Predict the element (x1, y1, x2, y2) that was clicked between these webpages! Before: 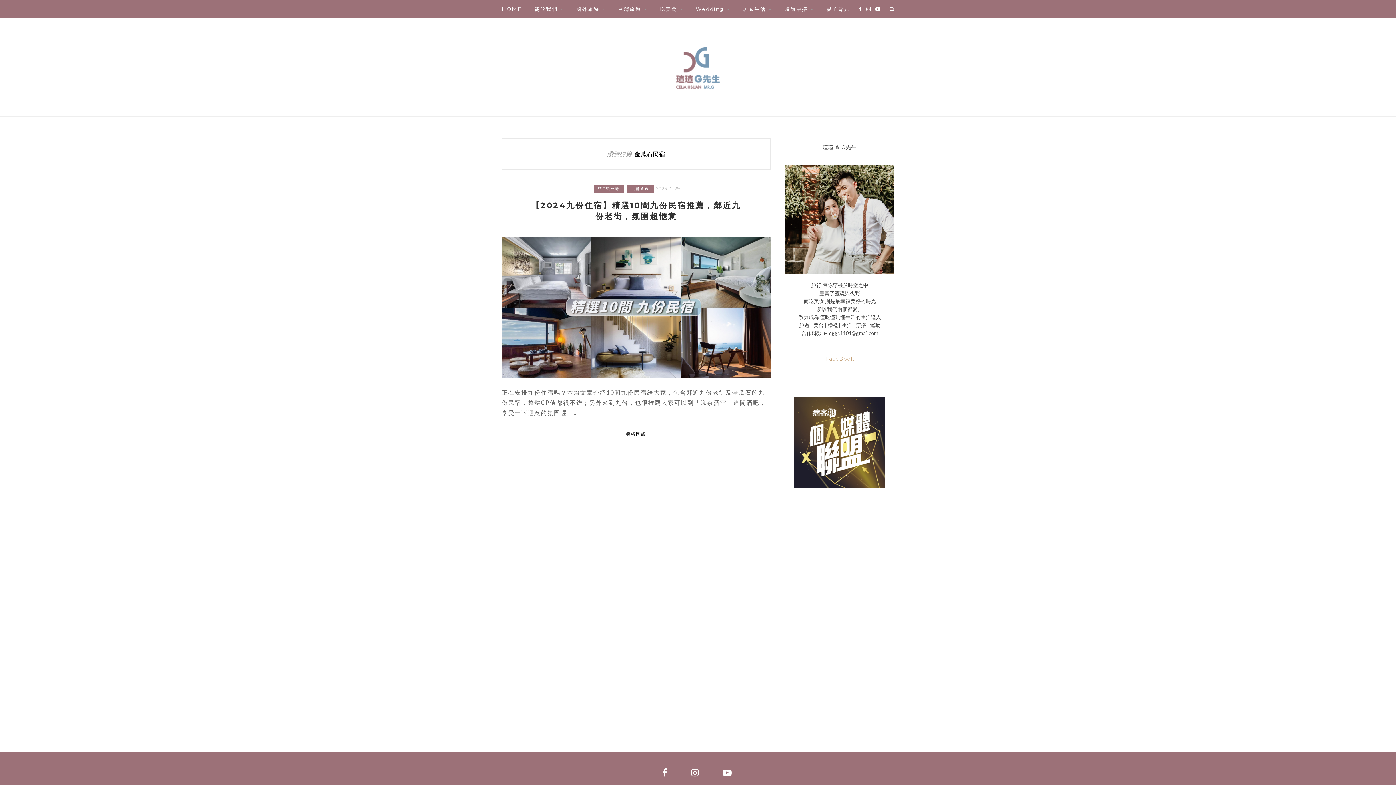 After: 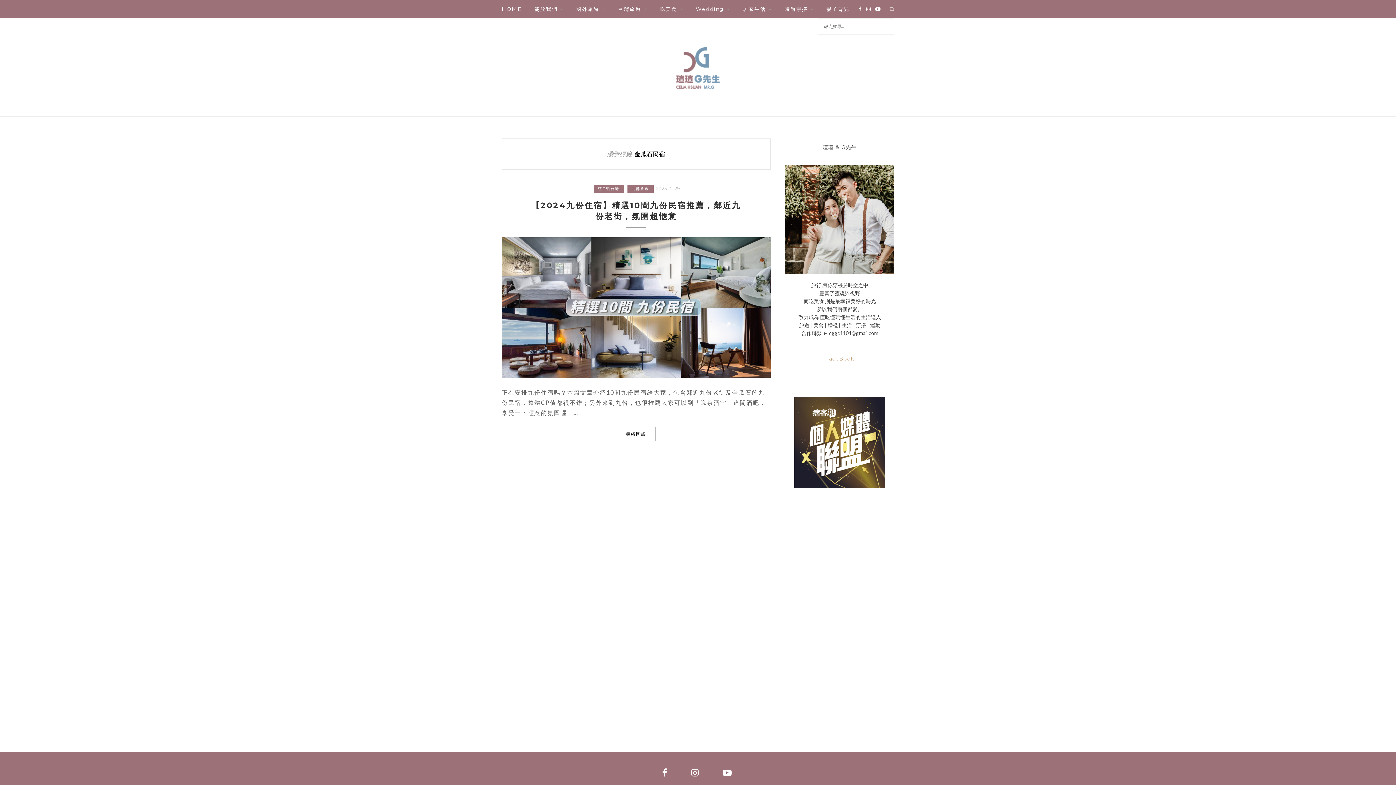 Action: bbox: (889, 5, 894, 12)